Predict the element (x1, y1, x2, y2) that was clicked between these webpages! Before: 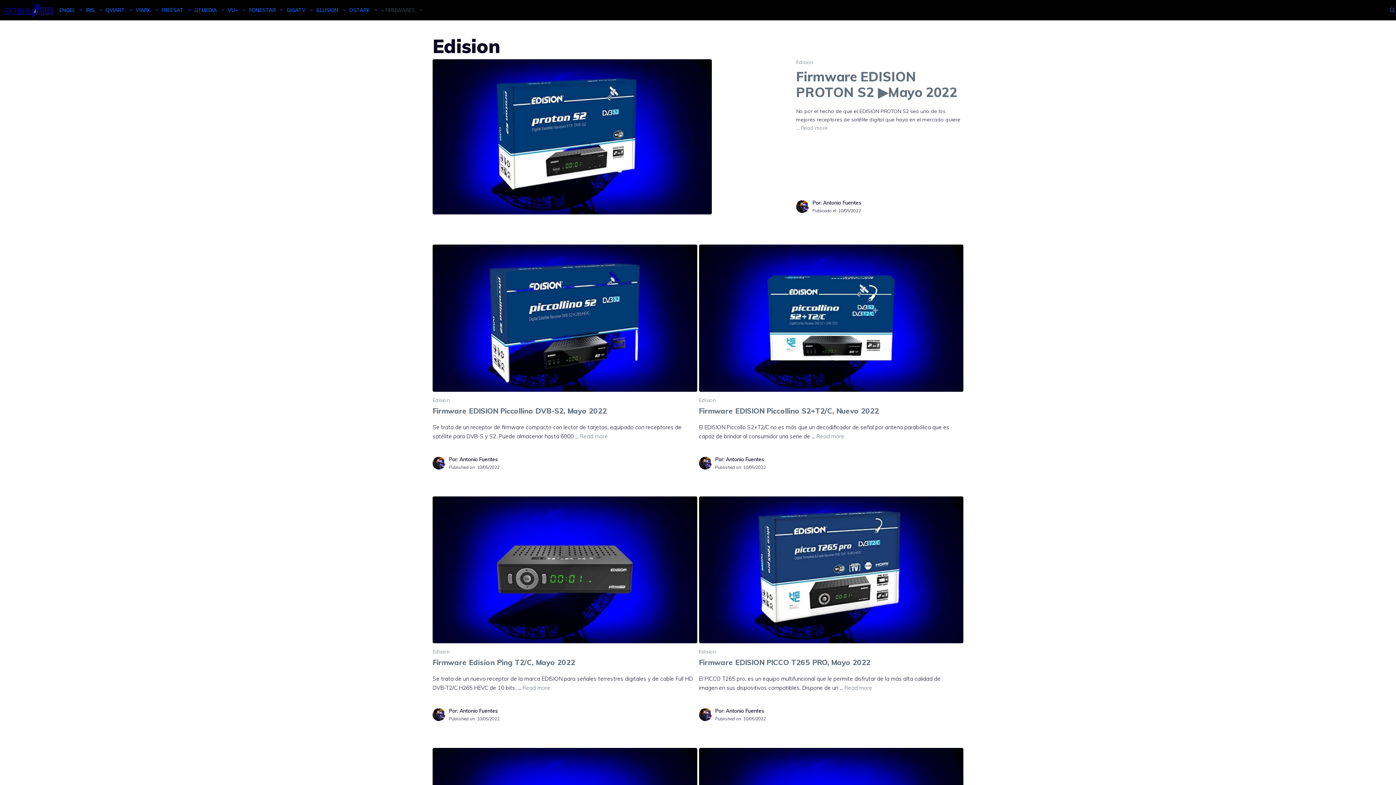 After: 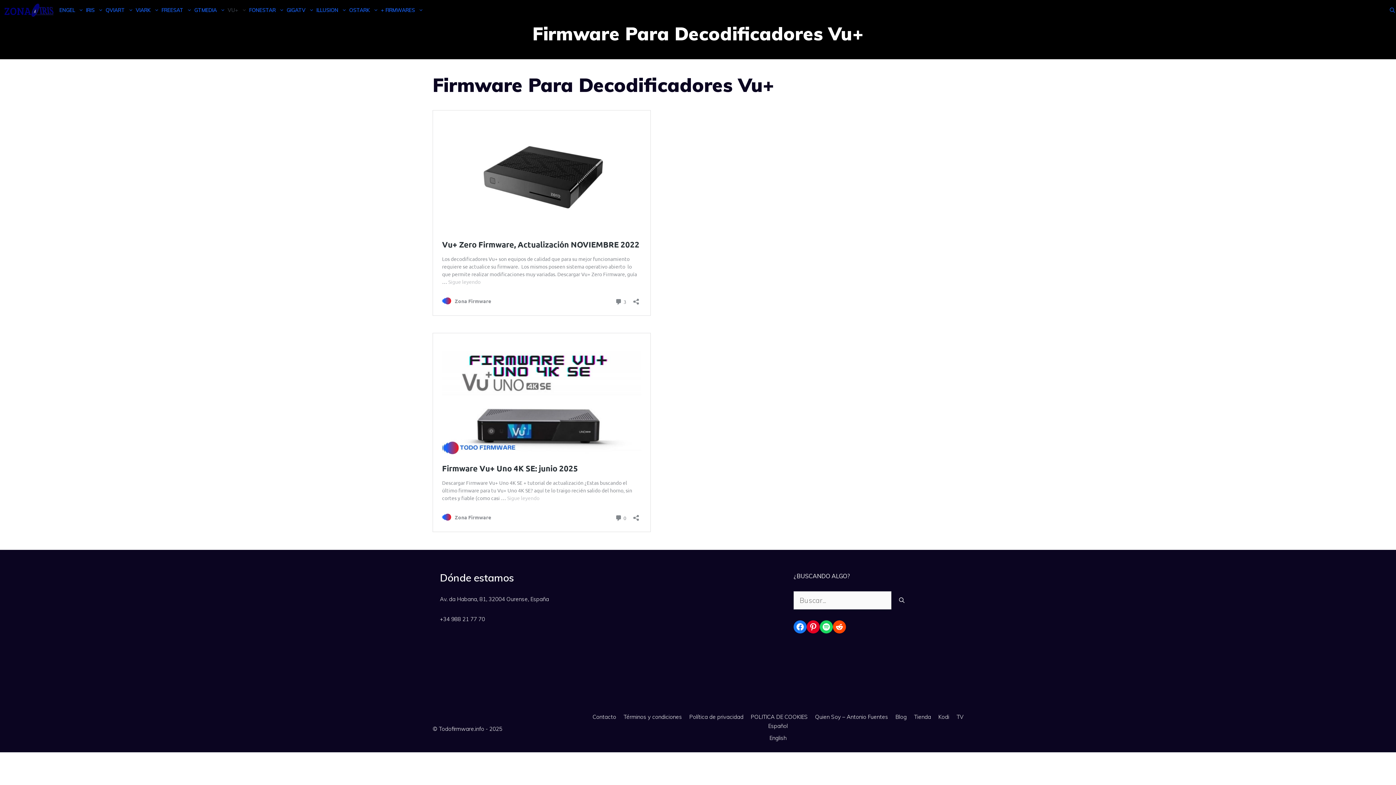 Action: label: VU+ bbox: (226, 0, 248, 20)